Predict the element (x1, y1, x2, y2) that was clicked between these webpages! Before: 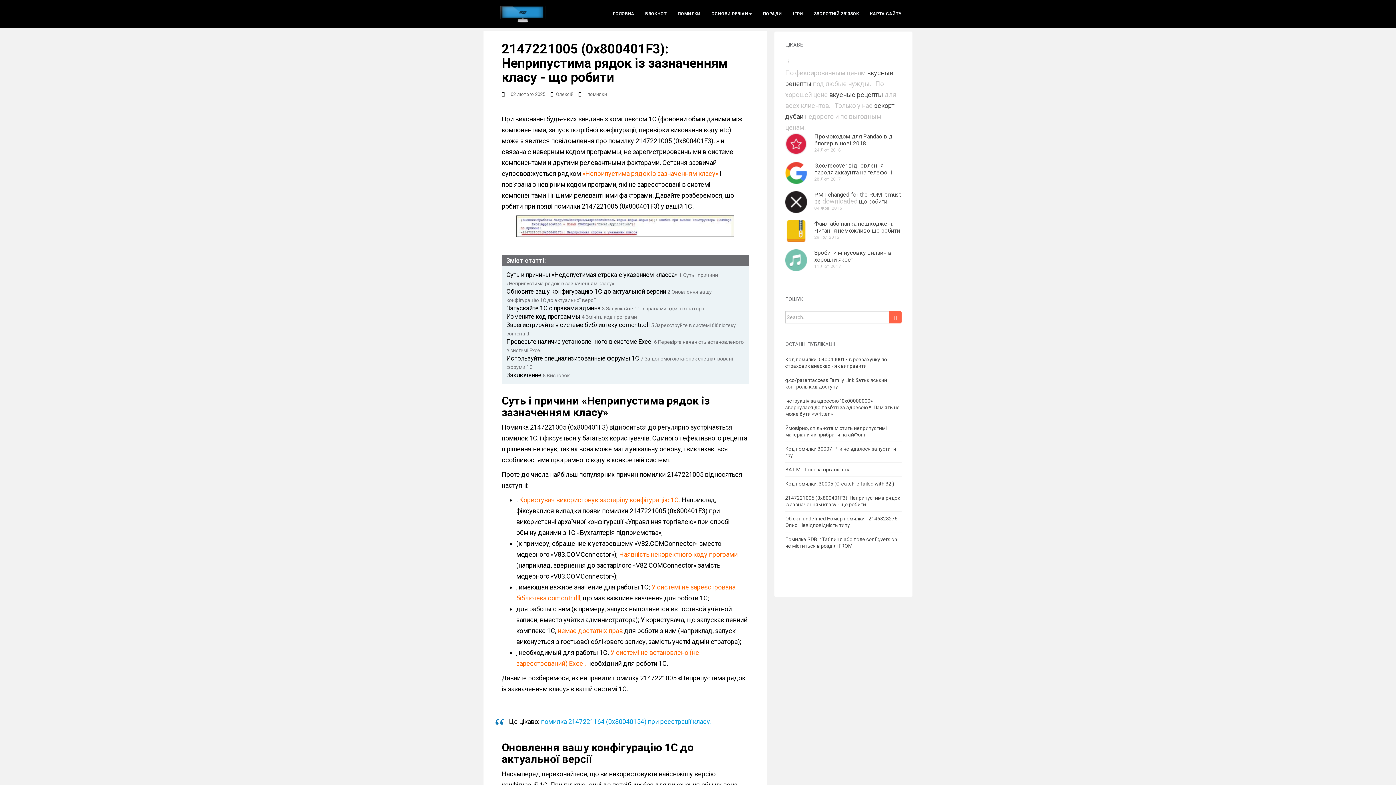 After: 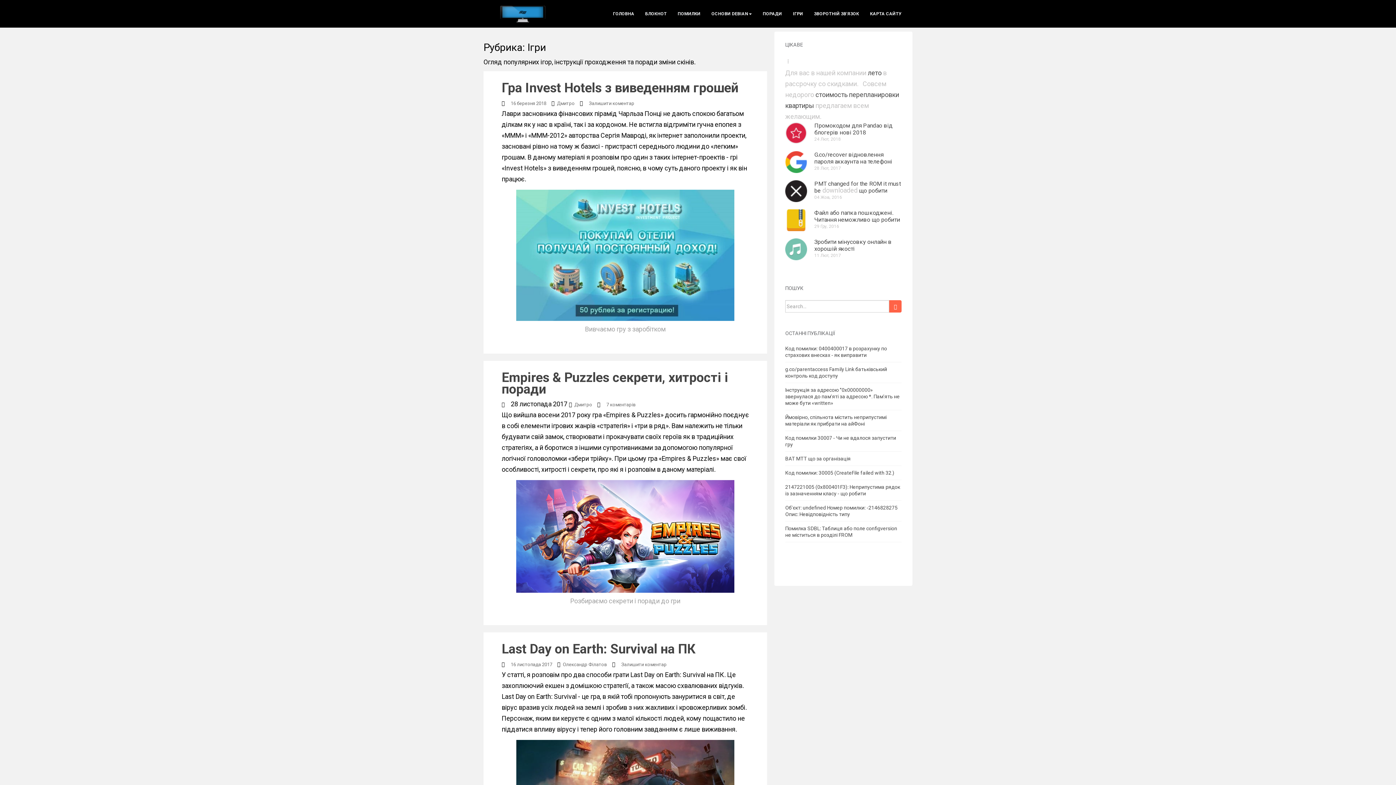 Action: label: ІГРИ bbox: (787, 0, 808, 27)